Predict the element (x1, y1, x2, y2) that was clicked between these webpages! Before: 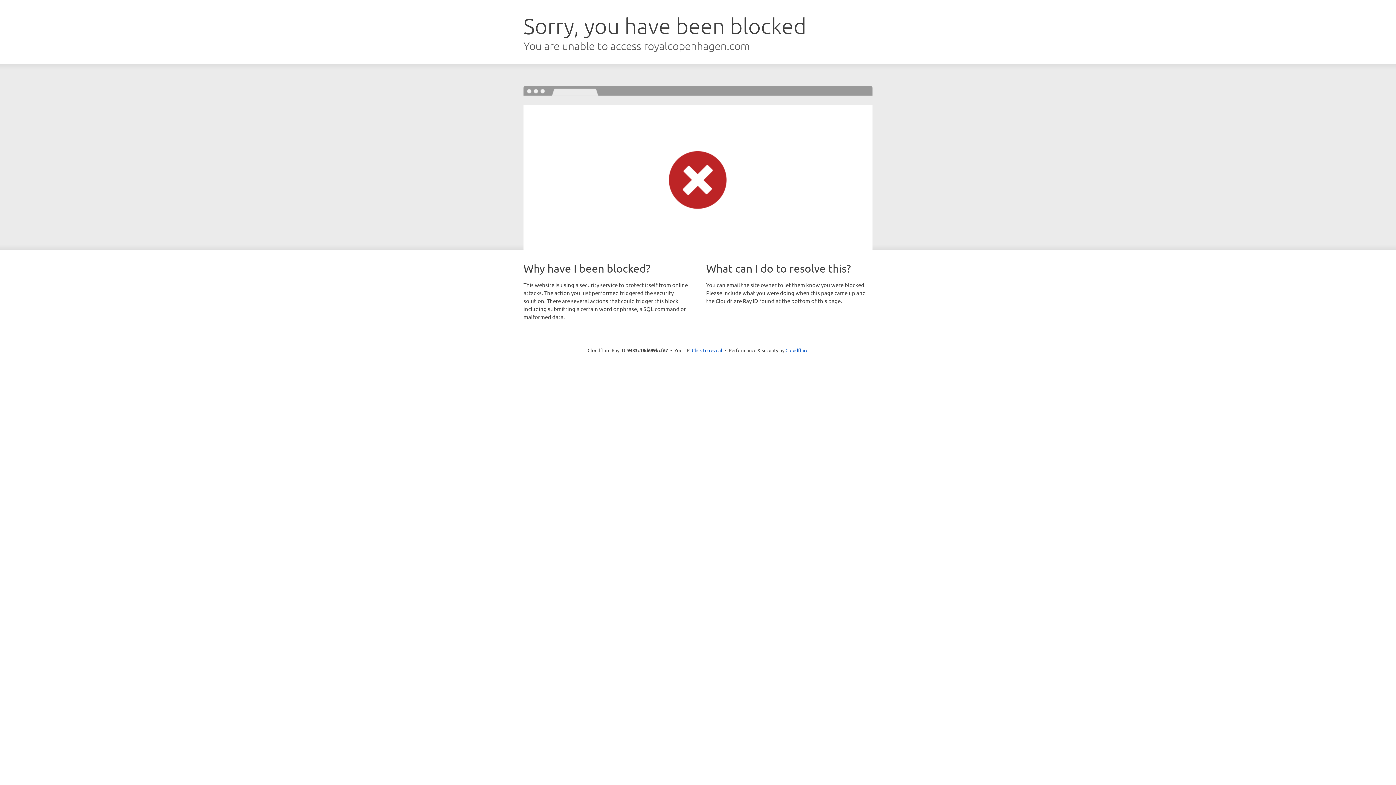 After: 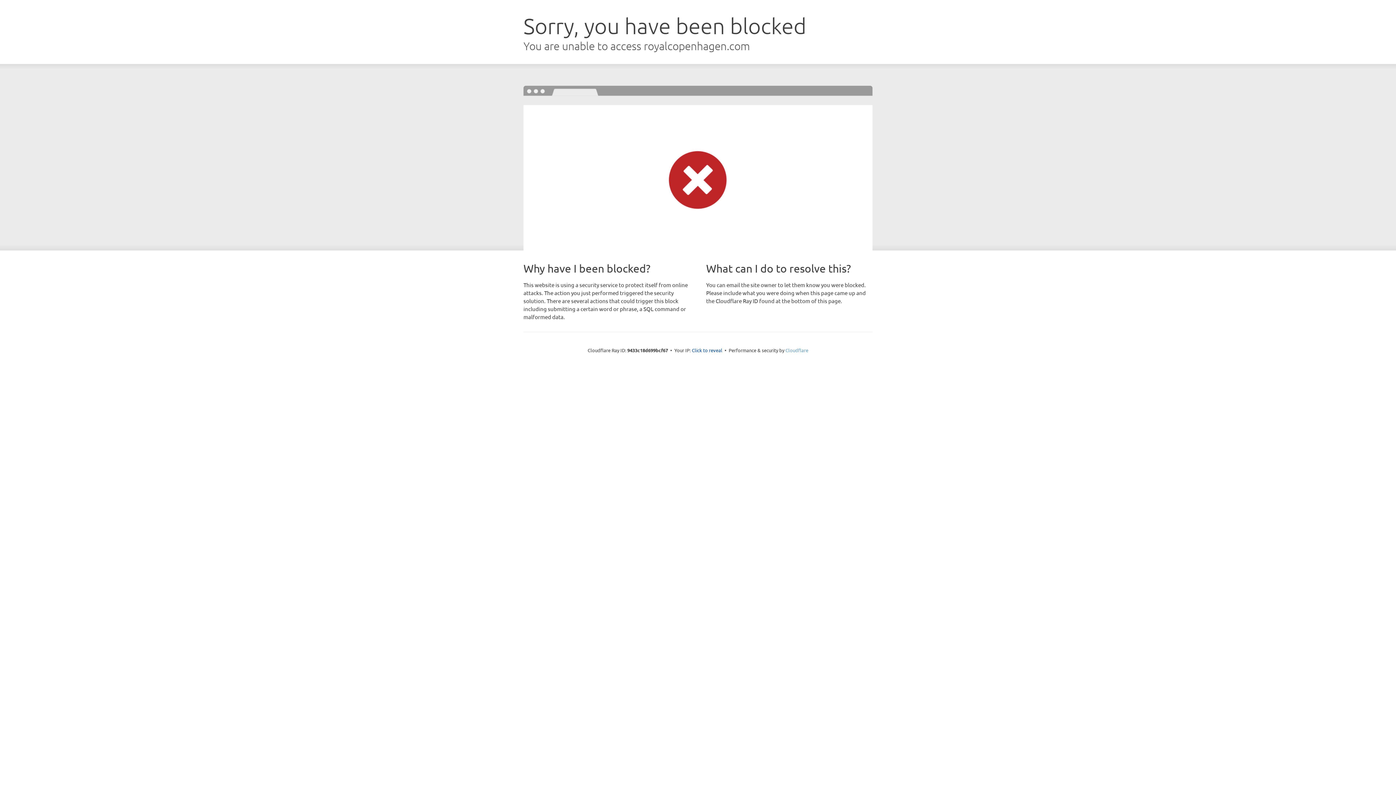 Action: bbox: (785, 347, 808, 353) label: Cloudflare